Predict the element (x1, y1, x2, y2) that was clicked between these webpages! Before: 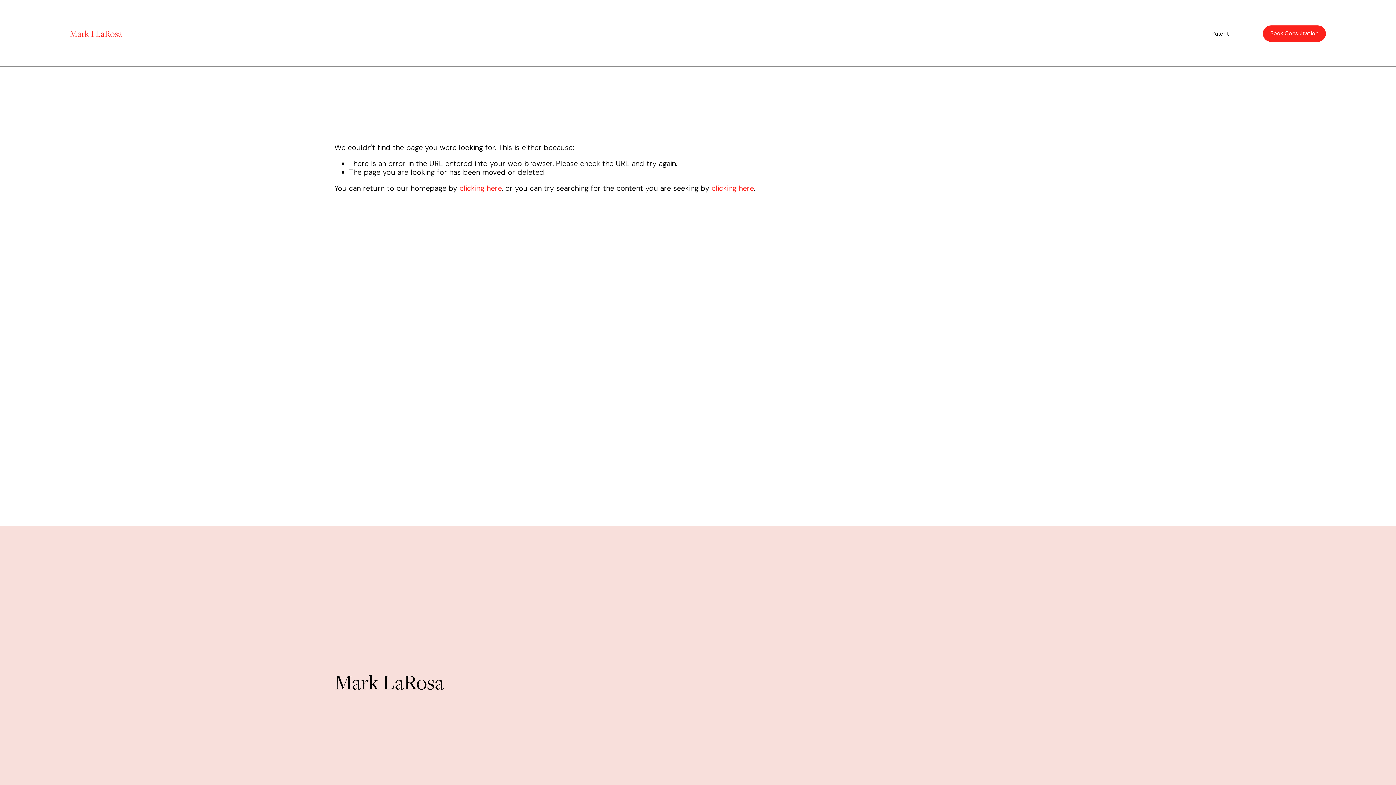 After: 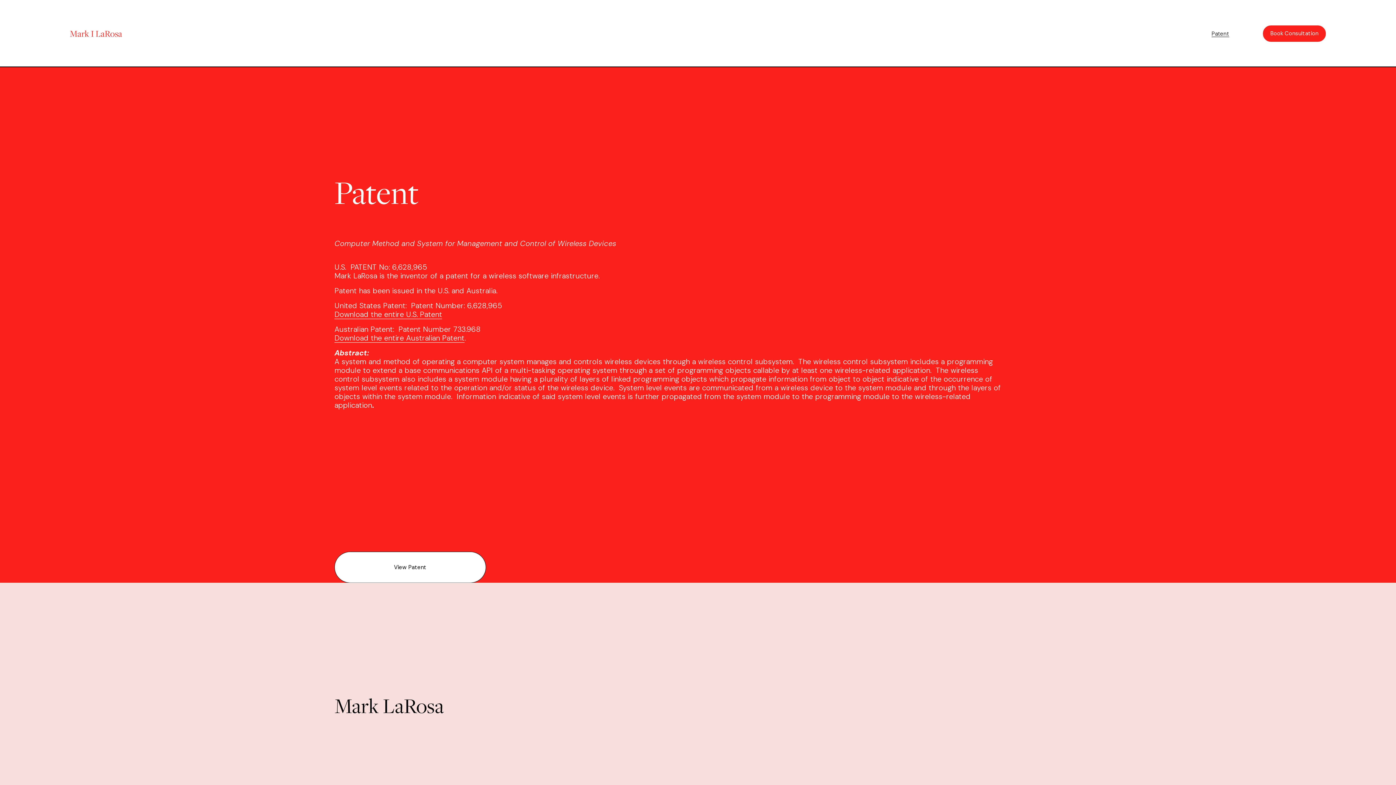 Action: label: Patent bbox: (1211, 30, 1229, 37)